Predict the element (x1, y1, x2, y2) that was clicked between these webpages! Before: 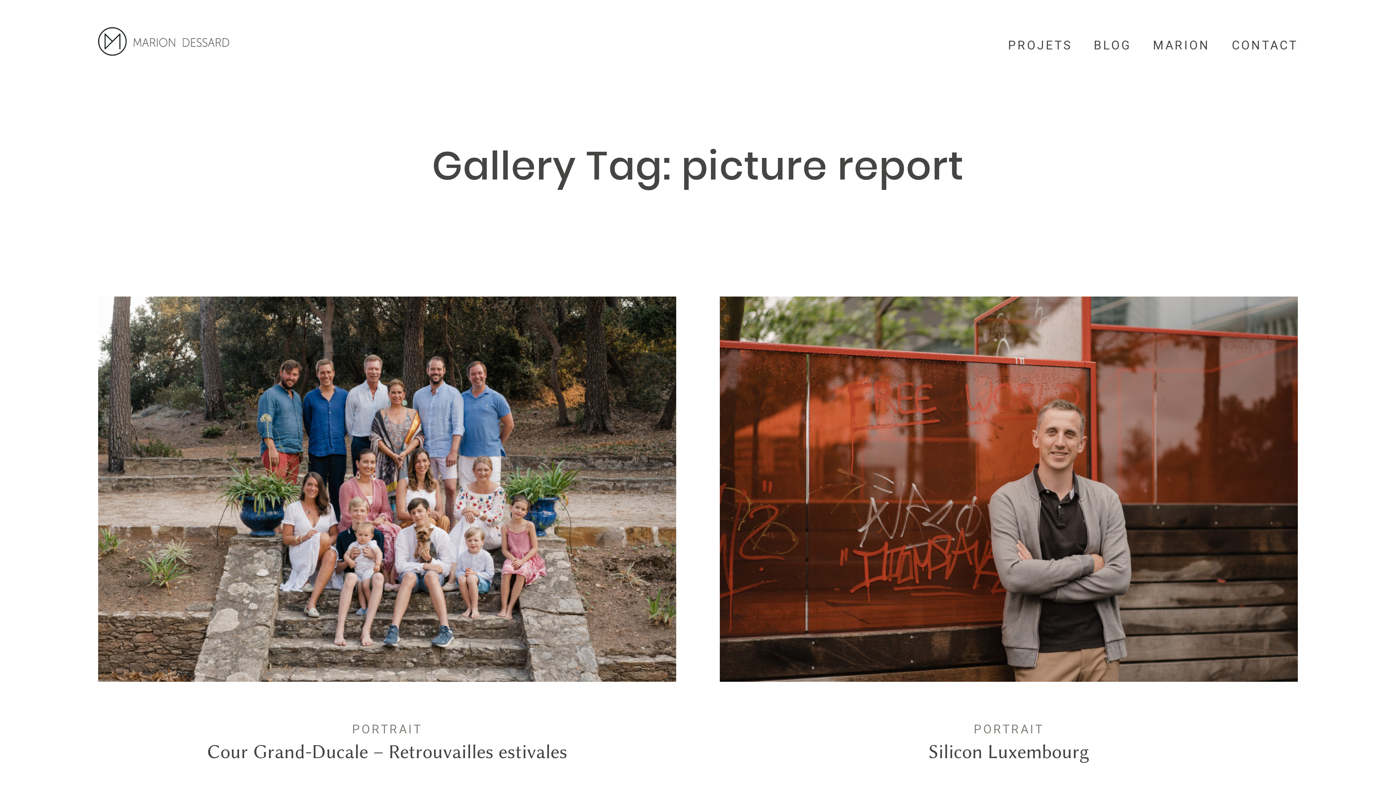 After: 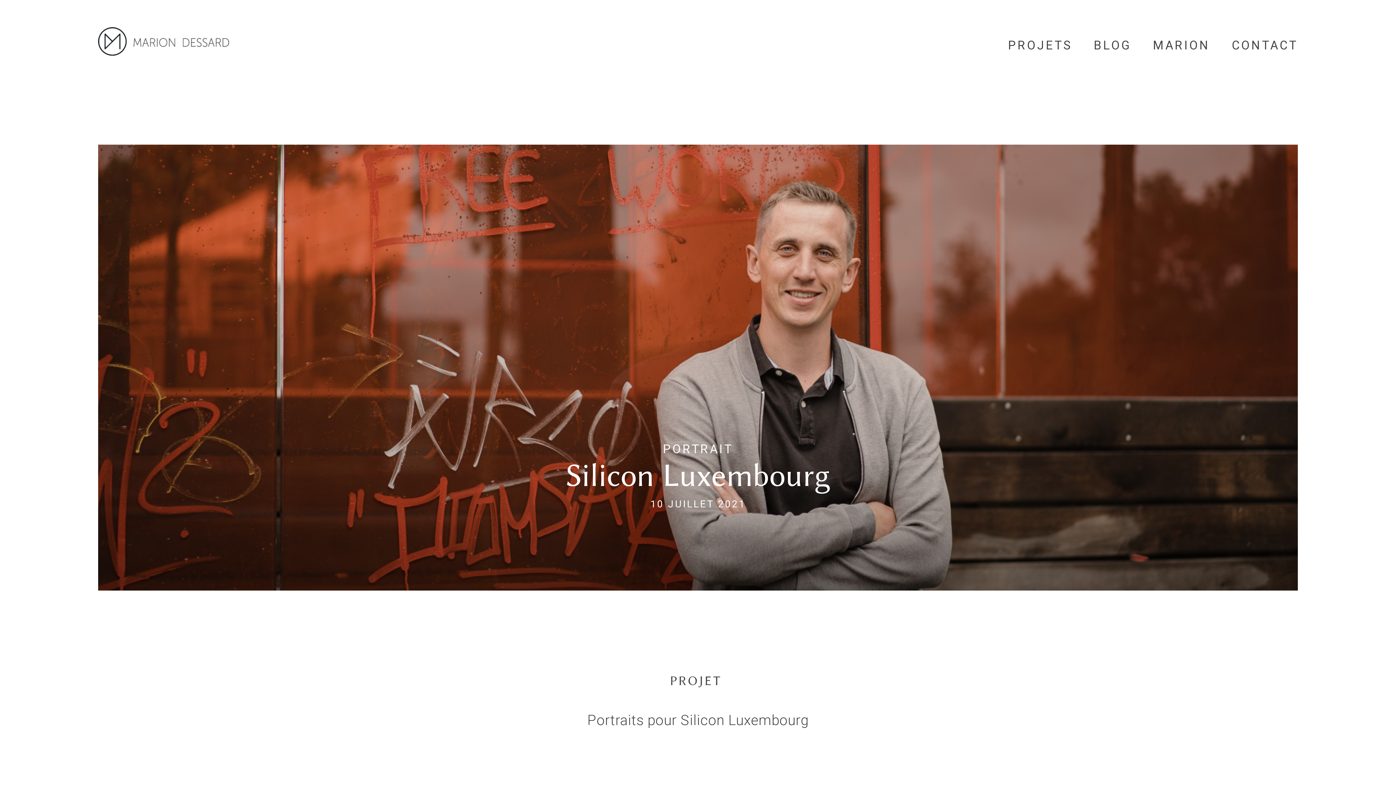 Action: bbox: (698, 274, 1320, 811) label: Silicon Luxembourg